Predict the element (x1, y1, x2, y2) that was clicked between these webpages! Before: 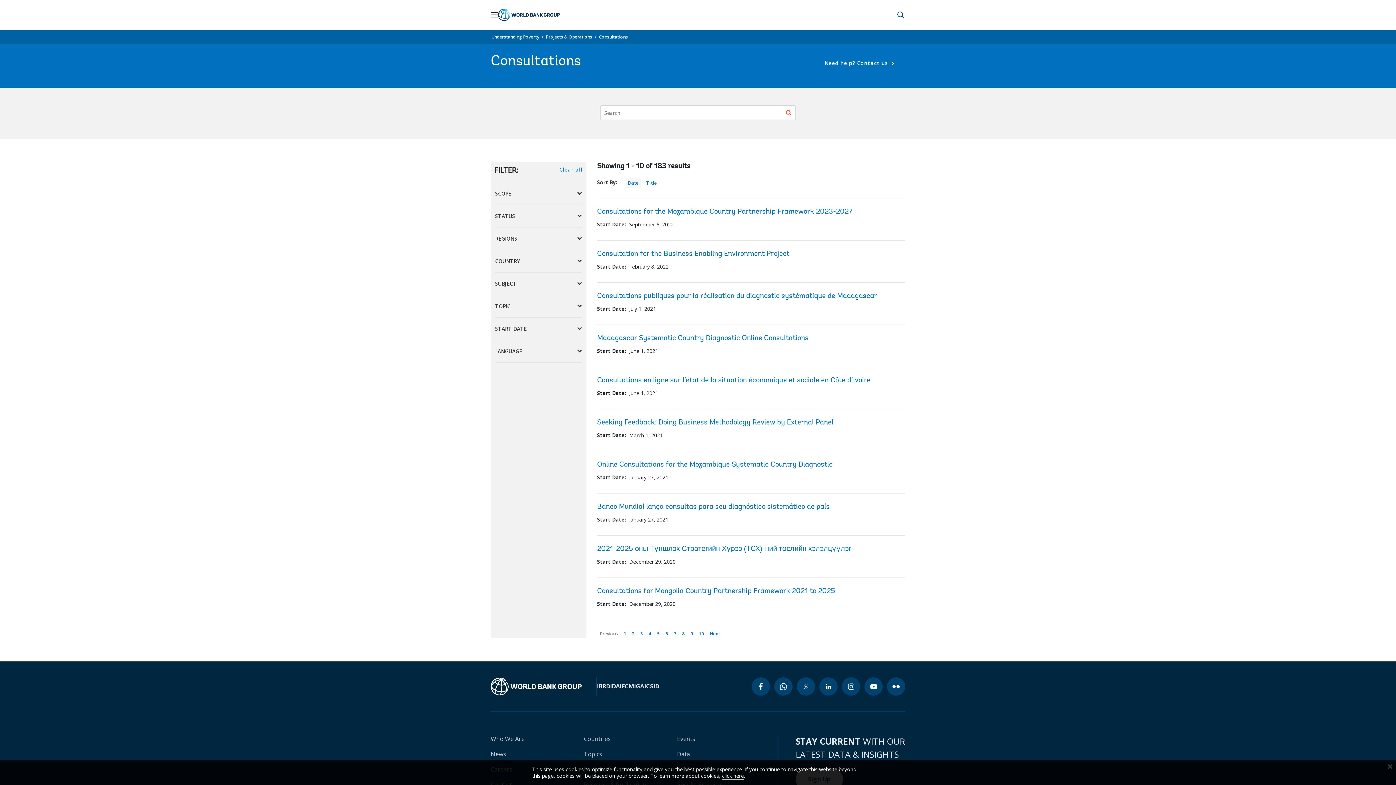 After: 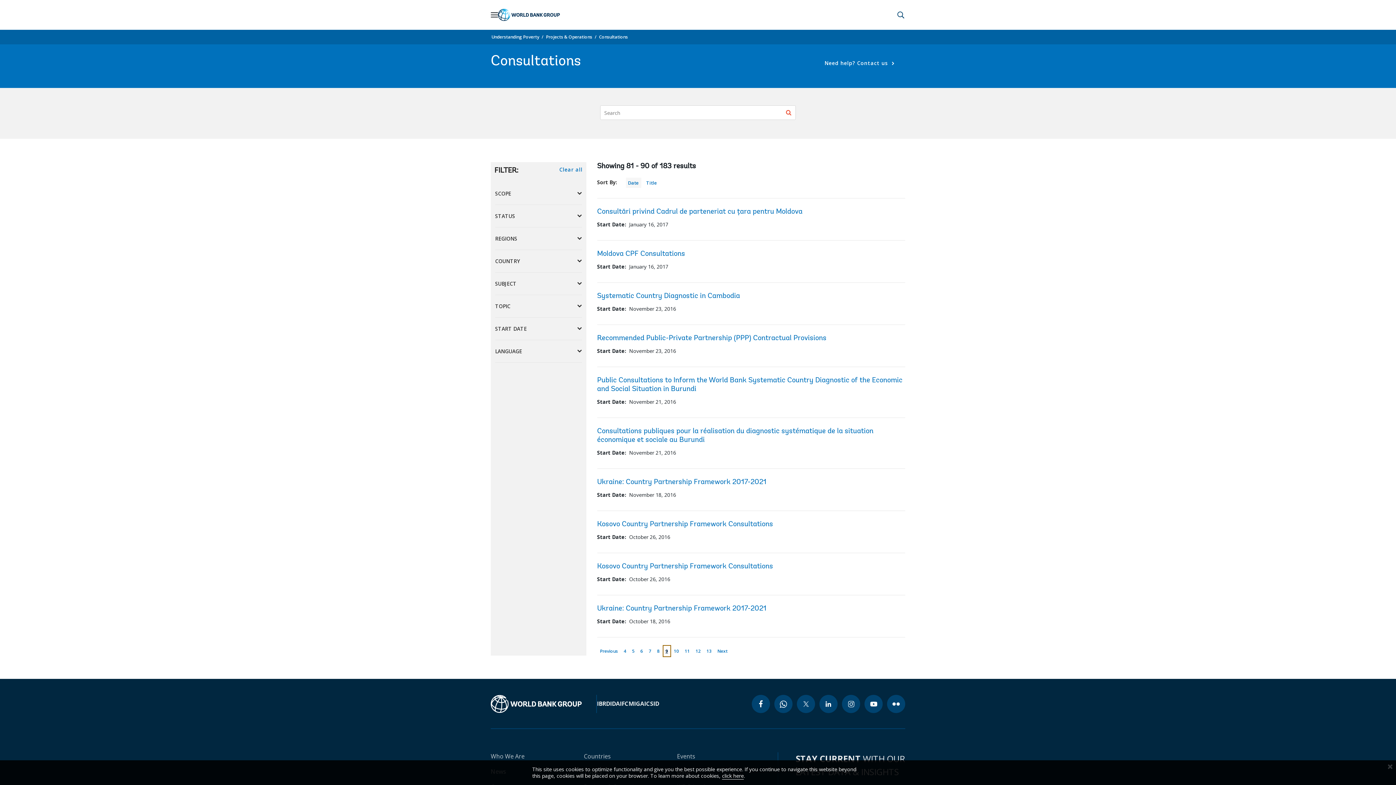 Action: bbox: (687, 628, 696, 640) label: page
9